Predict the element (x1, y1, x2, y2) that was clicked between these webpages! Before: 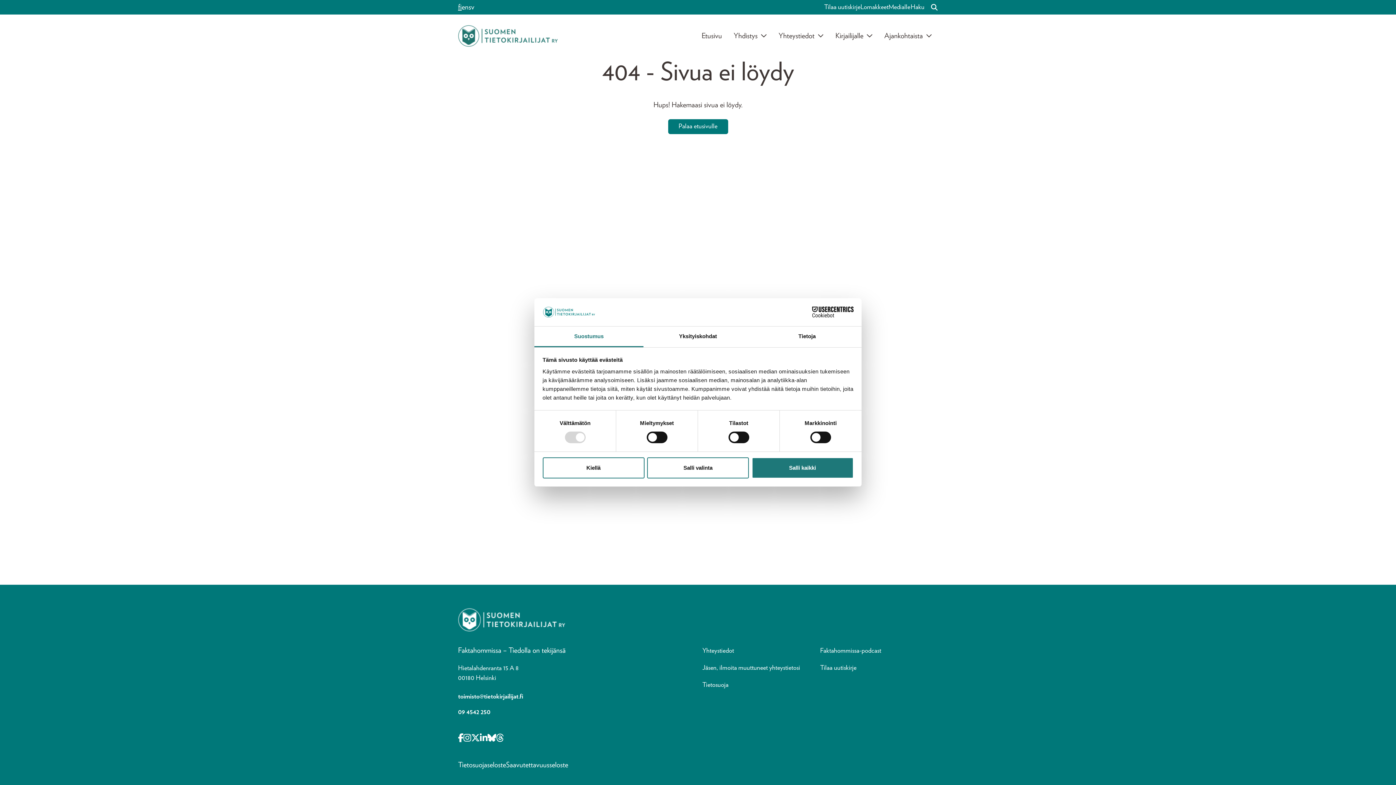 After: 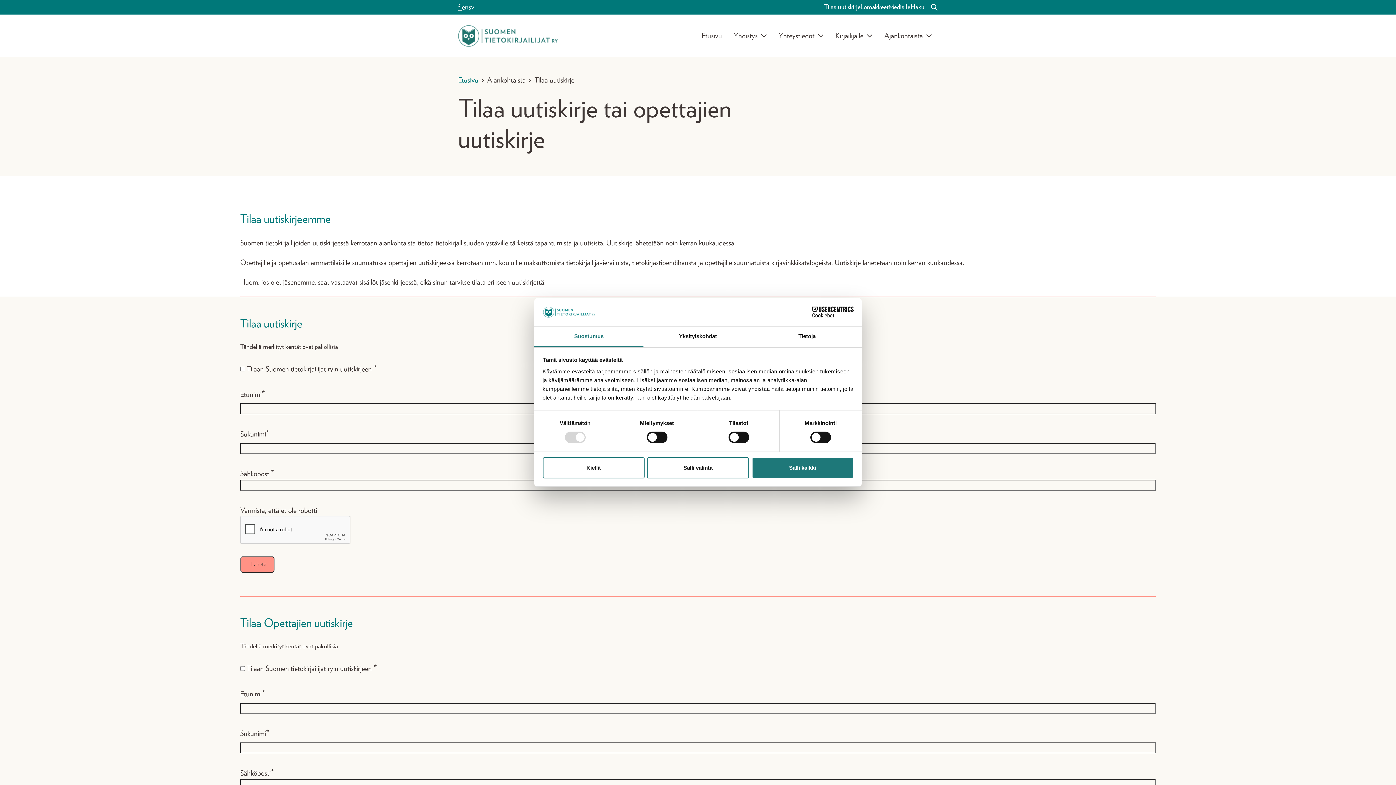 Action: label: Tilaa uutiskirje bbox: (824, 2, 860, 12)